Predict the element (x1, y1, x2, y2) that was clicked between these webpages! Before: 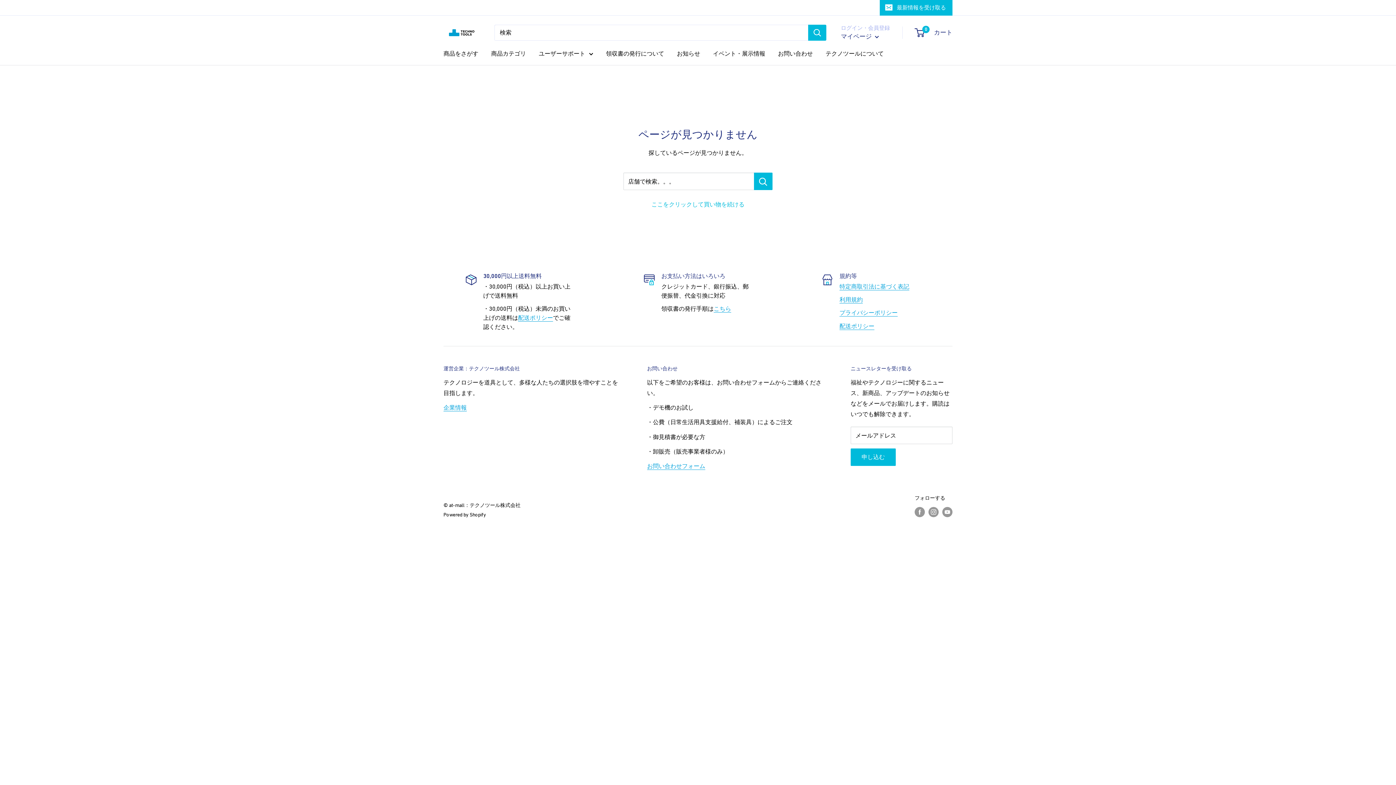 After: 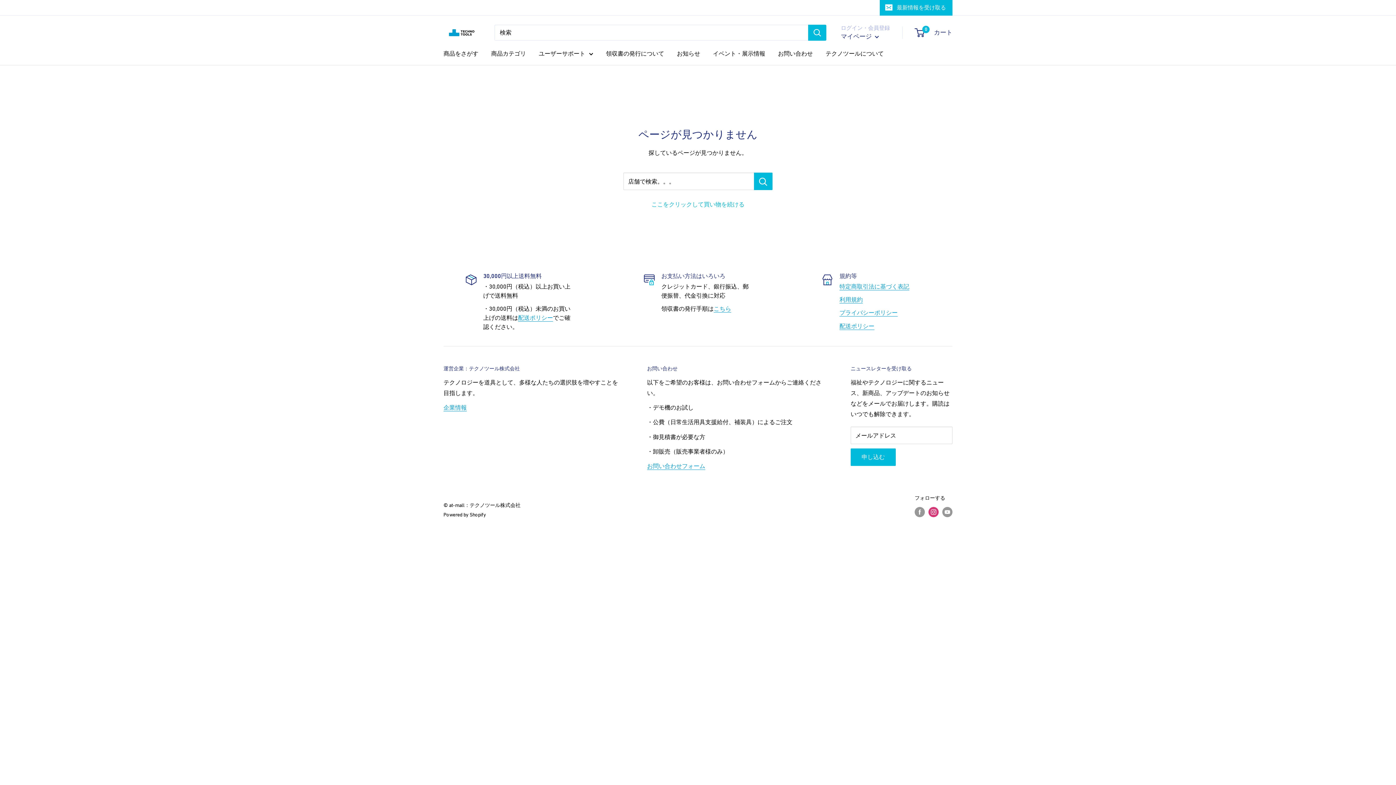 Action: label: Instagramでフォロー bbox: (928, 506, 938, 517)